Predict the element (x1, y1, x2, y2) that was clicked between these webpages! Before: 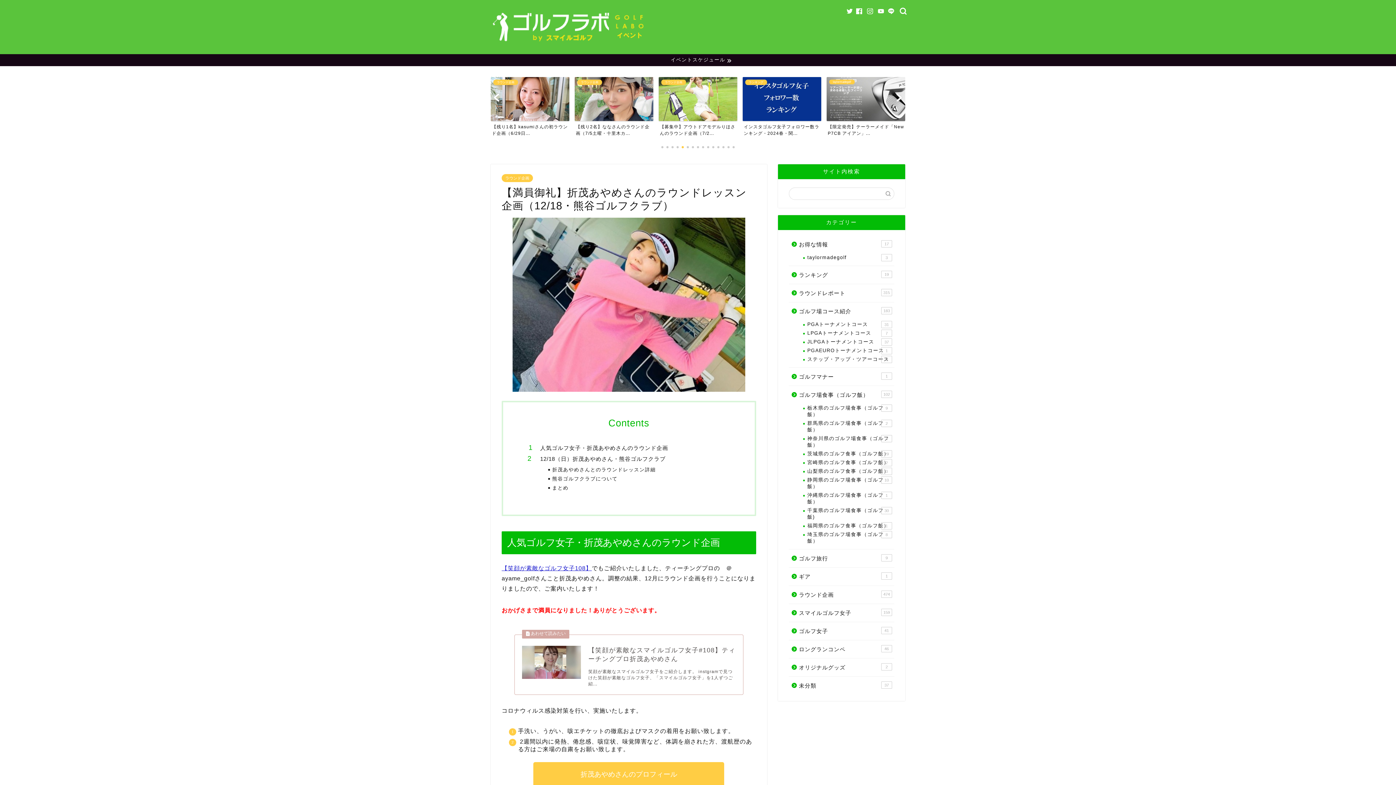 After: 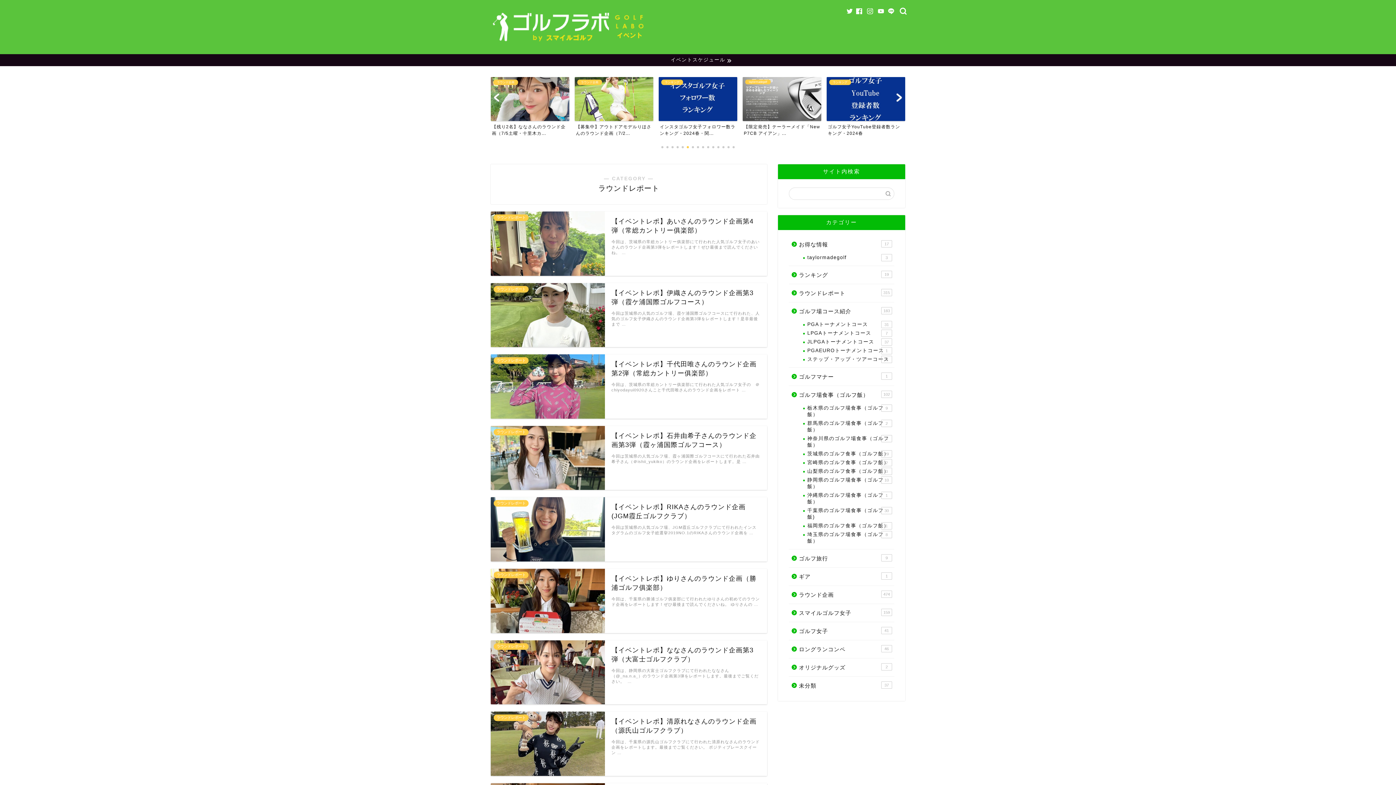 Action: bbox: (789, 284, 893, 302) label: ラウンドレポート
315